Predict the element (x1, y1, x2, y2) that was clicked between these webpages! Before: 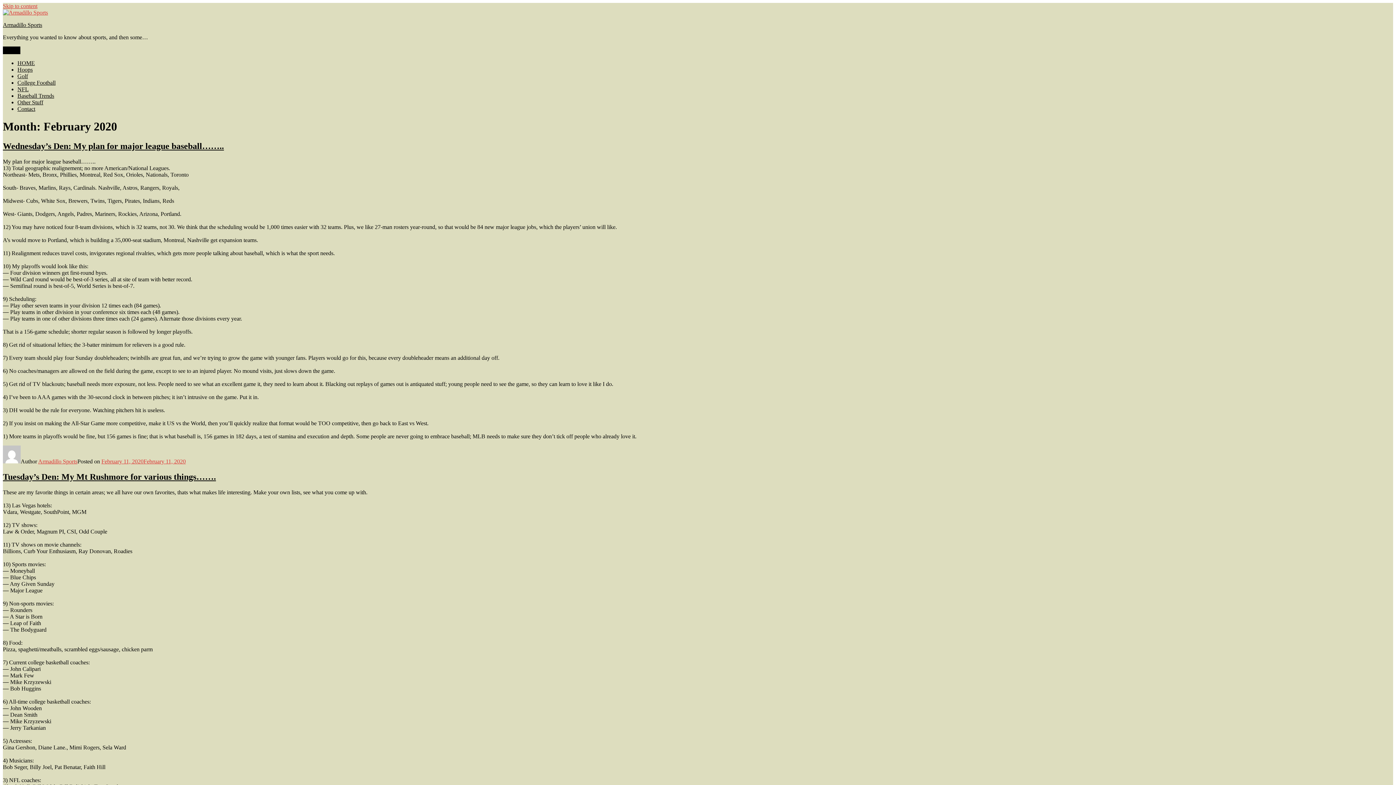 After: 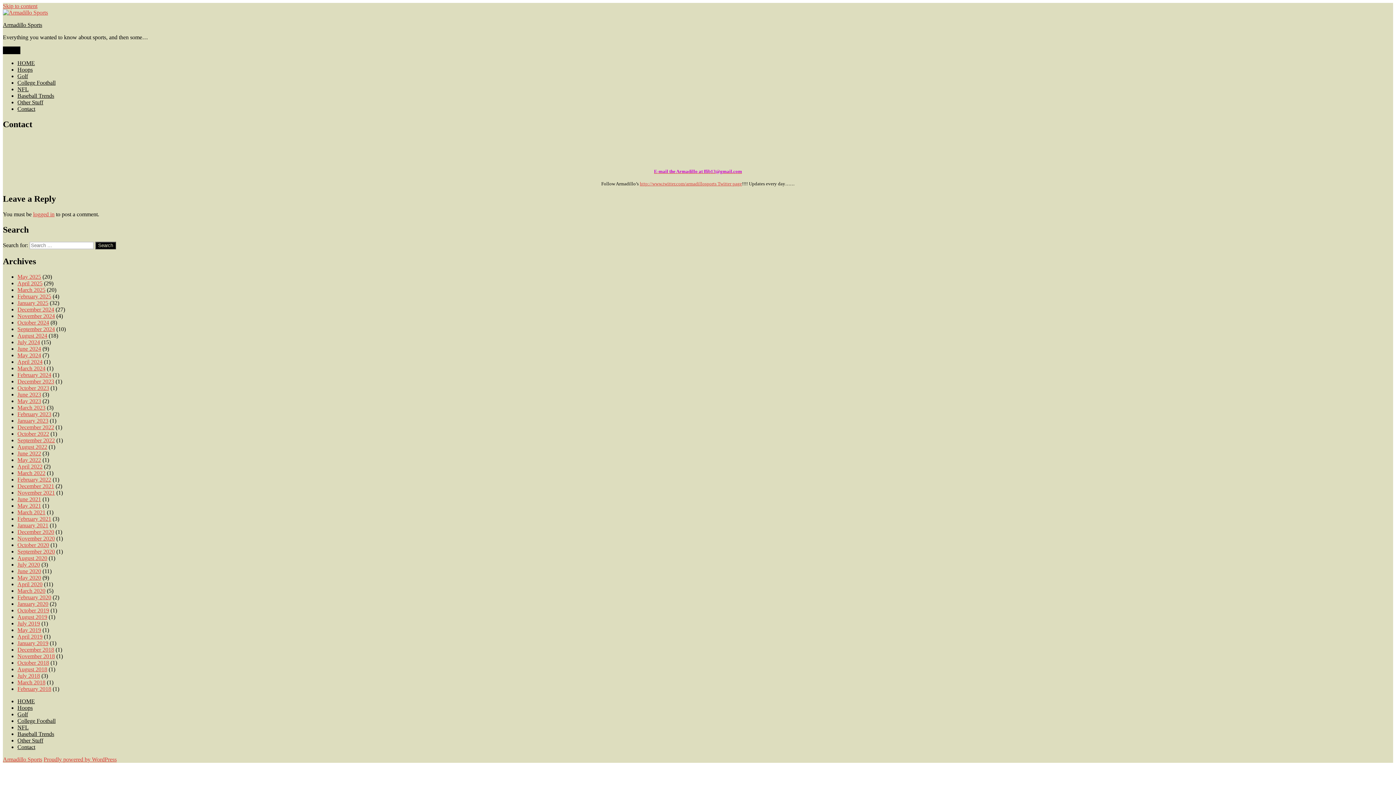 Action: bbox: (17, 105, 35, 112) label: Contact